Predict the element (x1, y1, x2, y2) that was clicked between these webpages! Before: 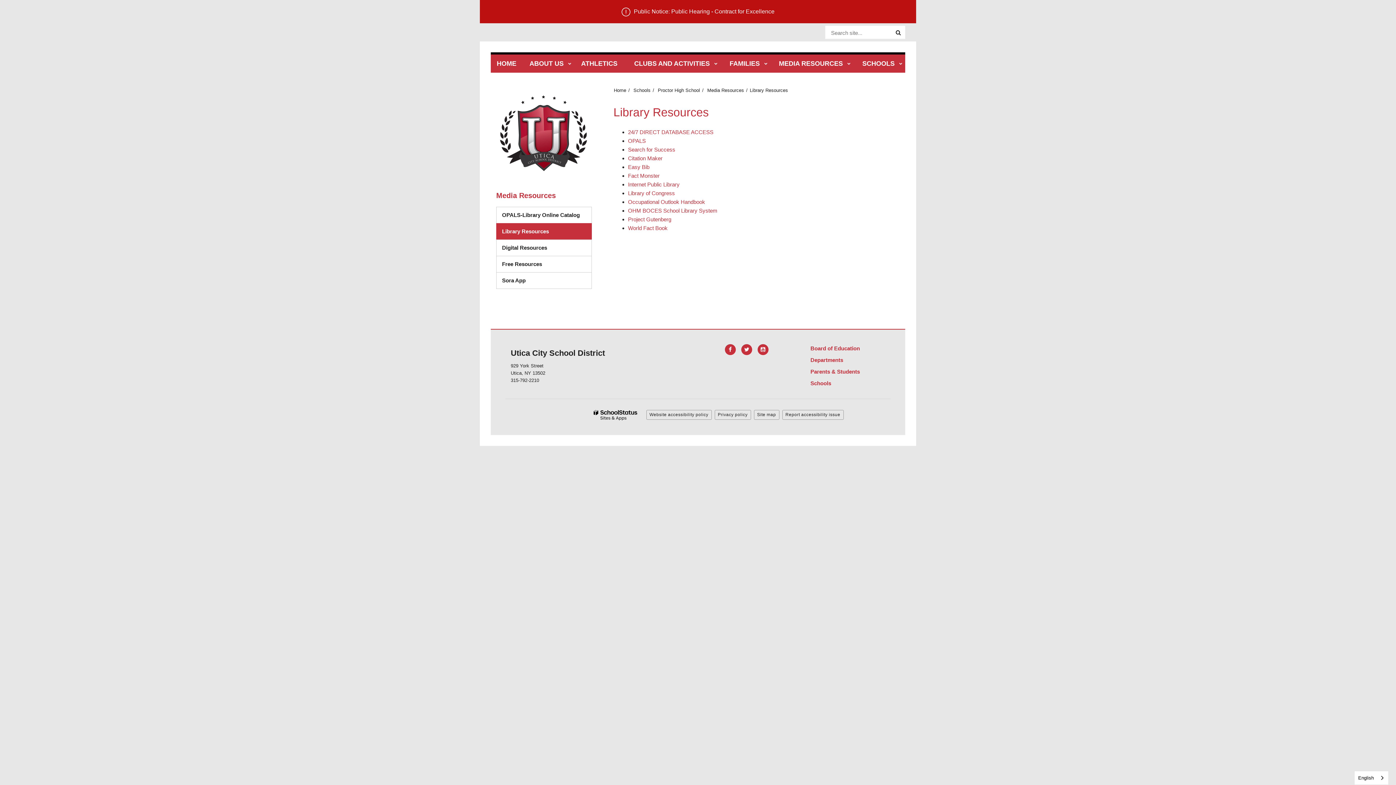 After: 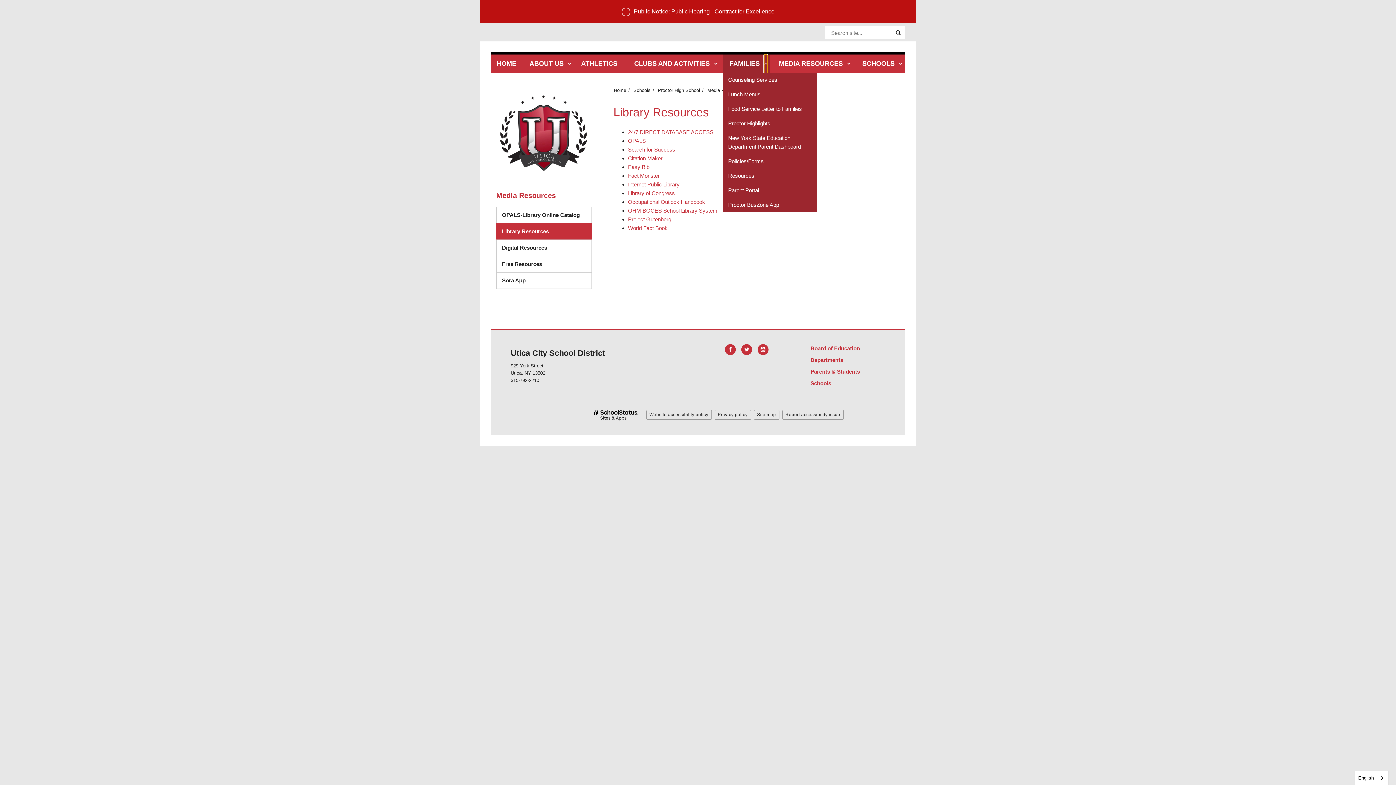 Action: label: Show sub menu for Families bbox: (764, 54, 767, 73)